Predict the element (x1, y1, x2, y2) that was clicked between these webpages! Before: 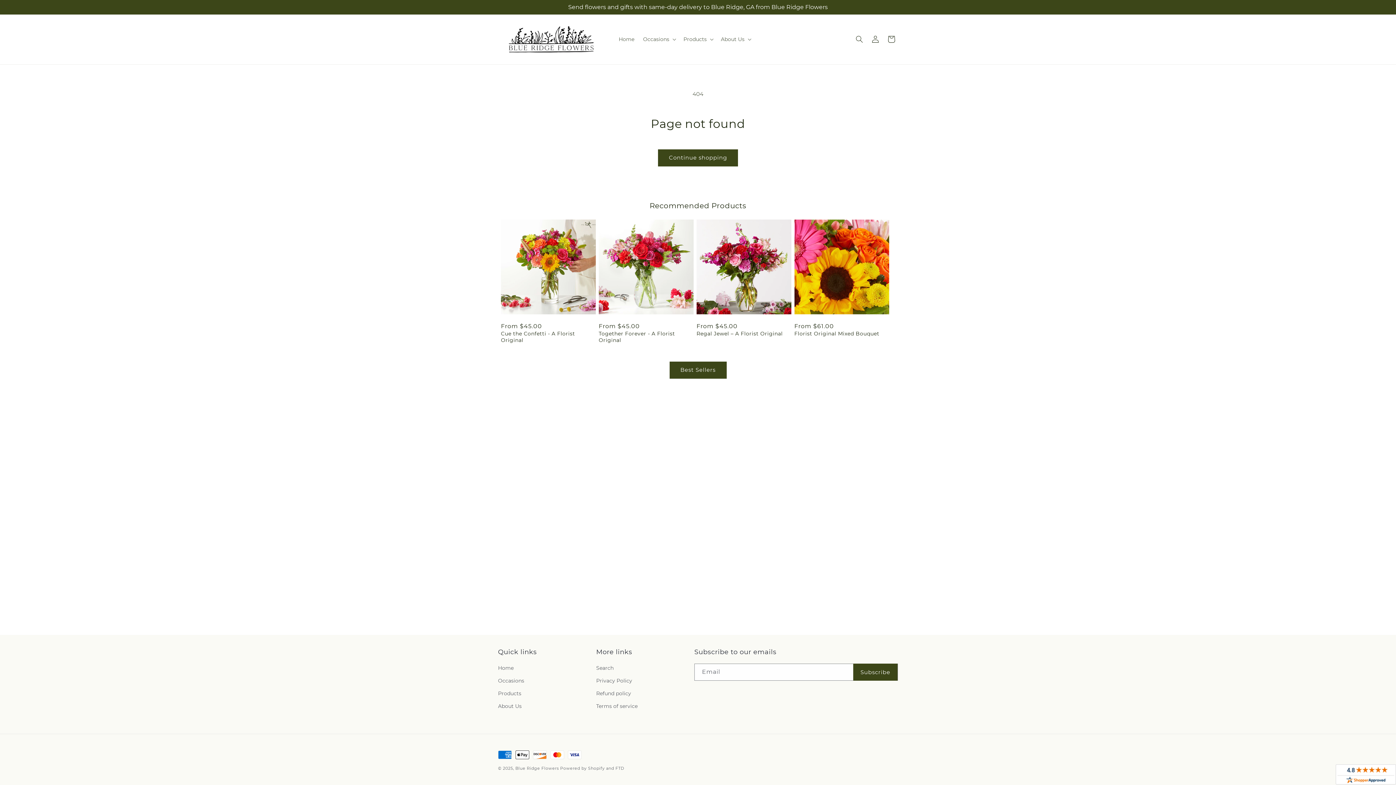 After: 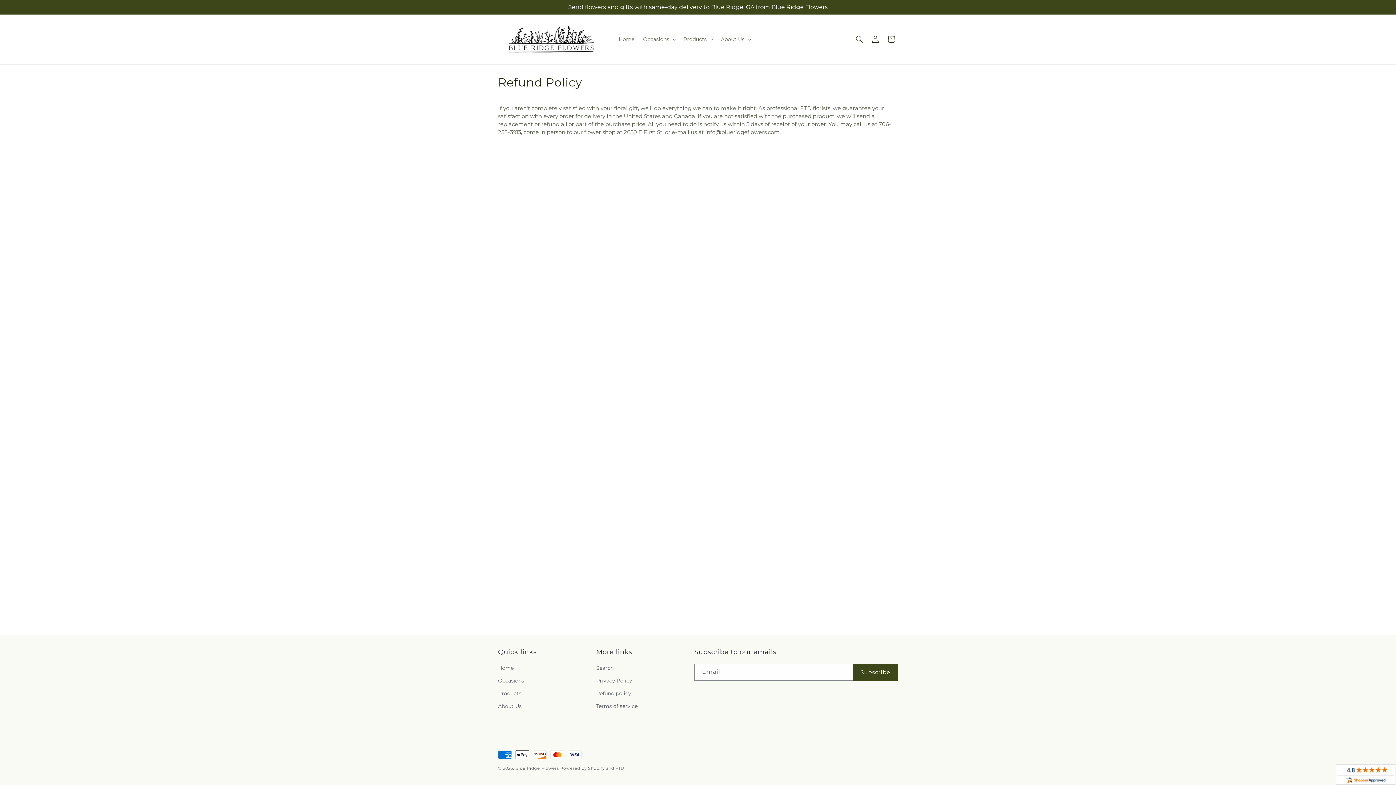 Action: label: Refund policy bbox: (596, 687, 631, 700)